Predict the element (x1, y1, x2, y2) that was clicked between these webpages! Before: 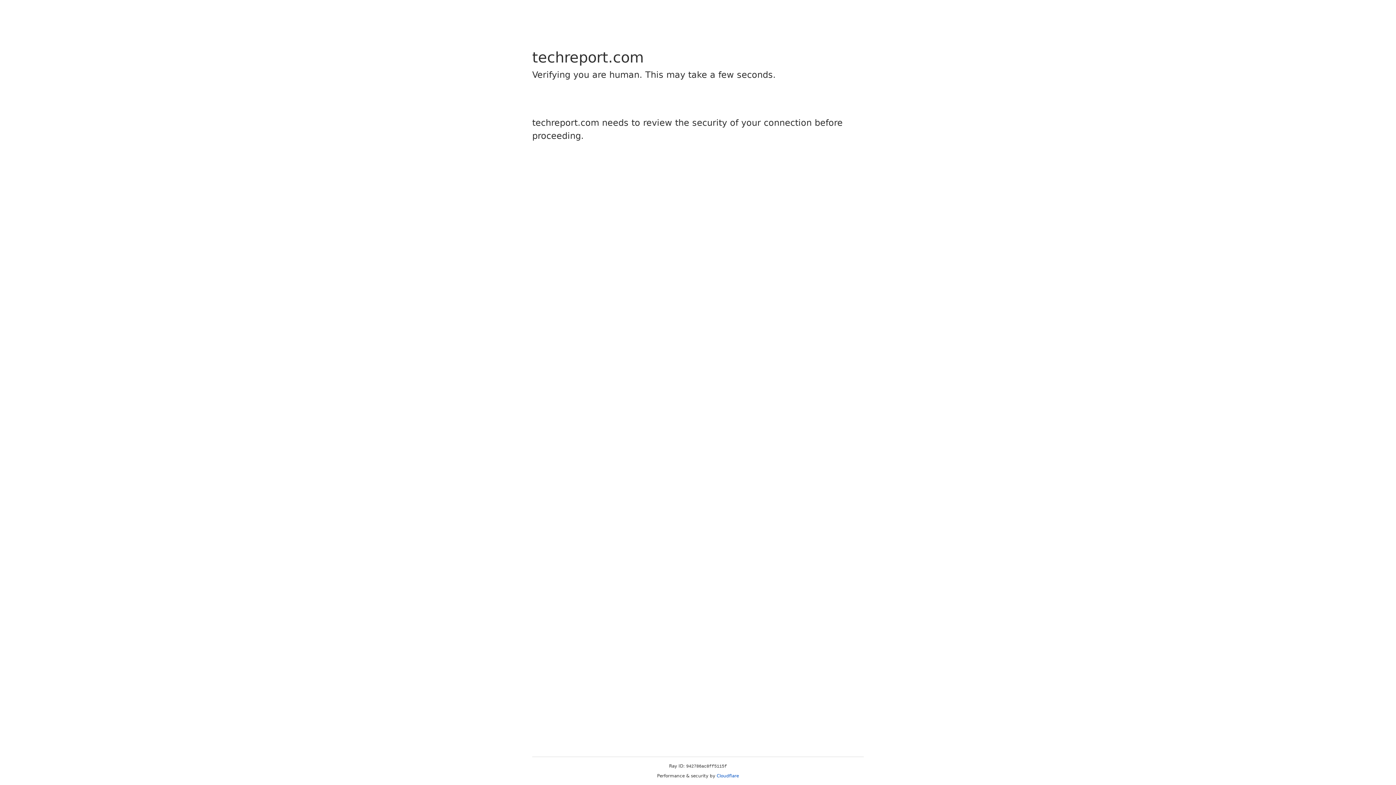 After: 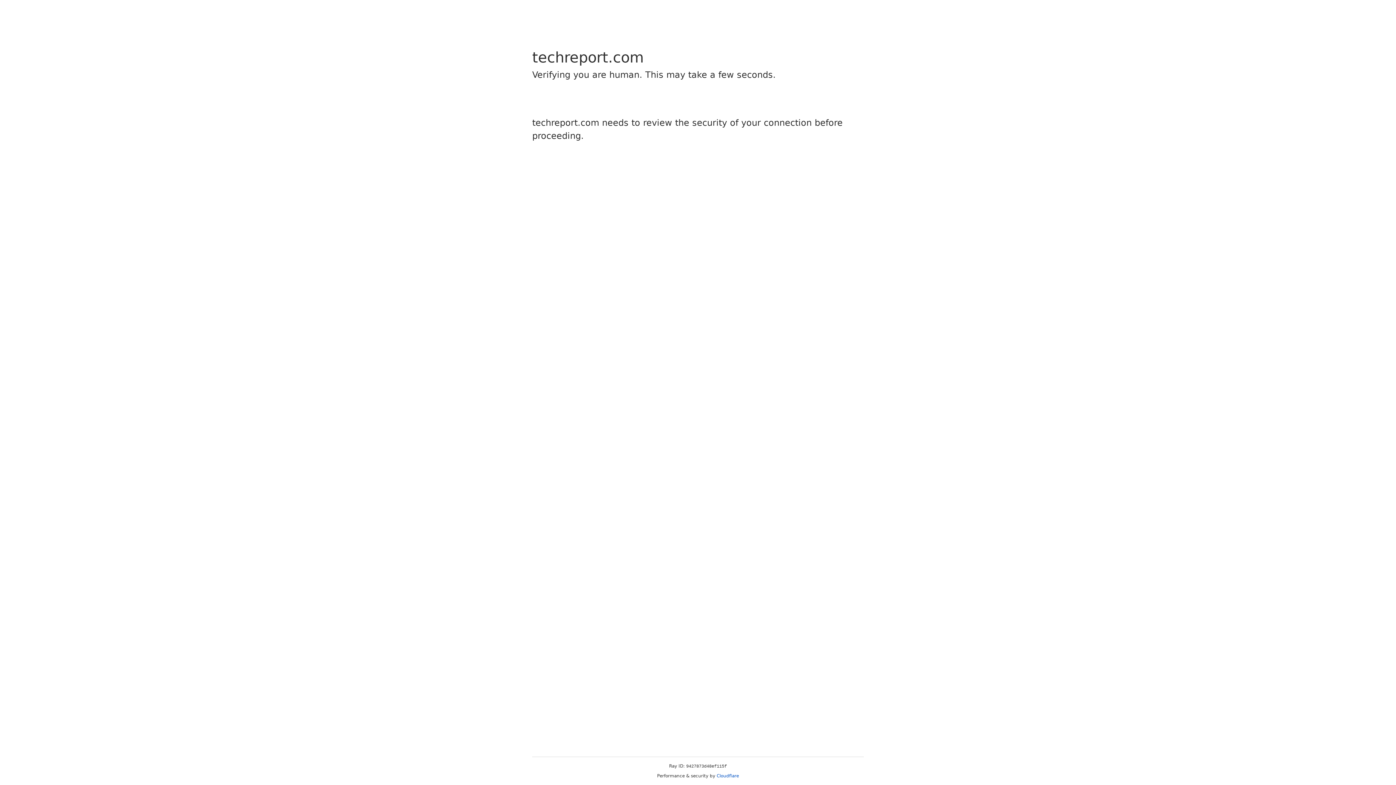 Action: bbox: (716, 773, 739, 778) label: Cloudflare